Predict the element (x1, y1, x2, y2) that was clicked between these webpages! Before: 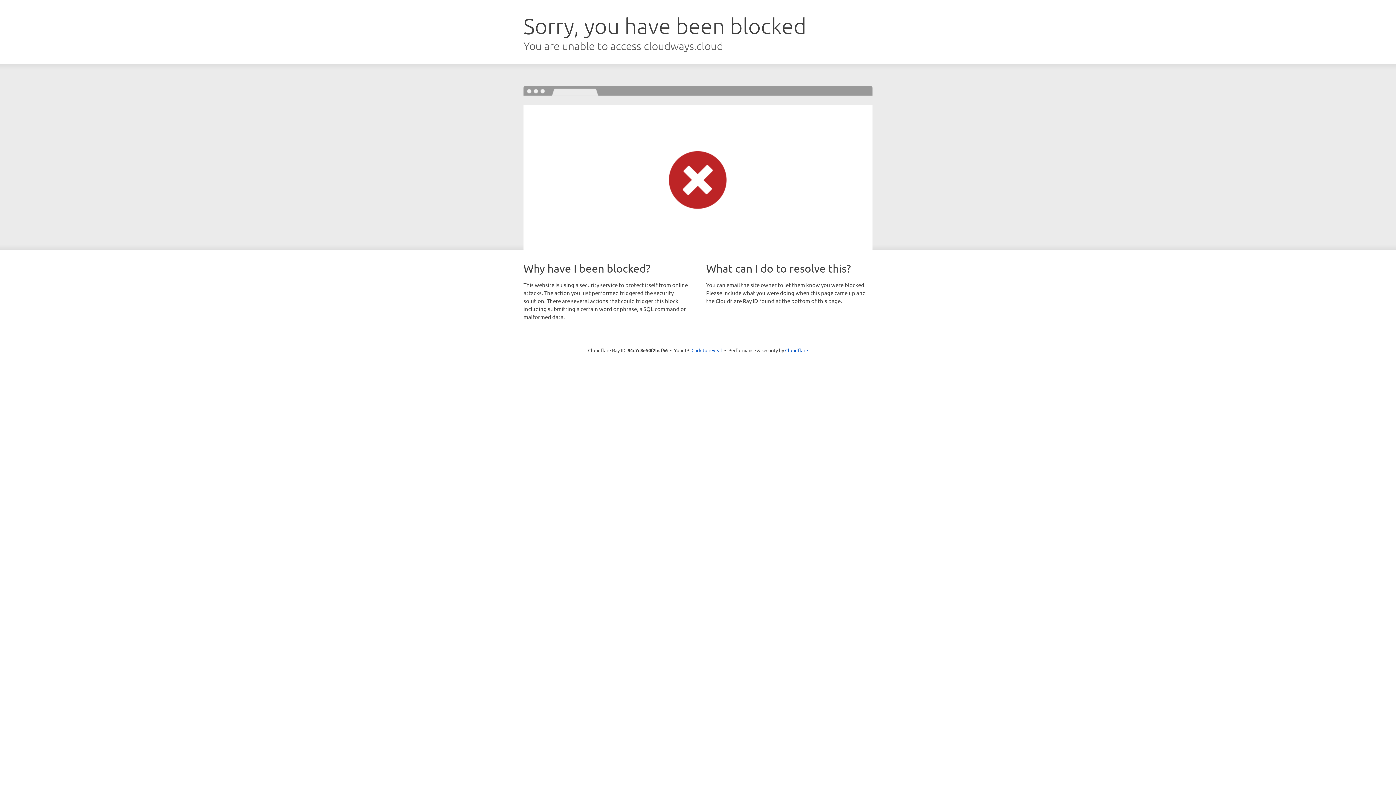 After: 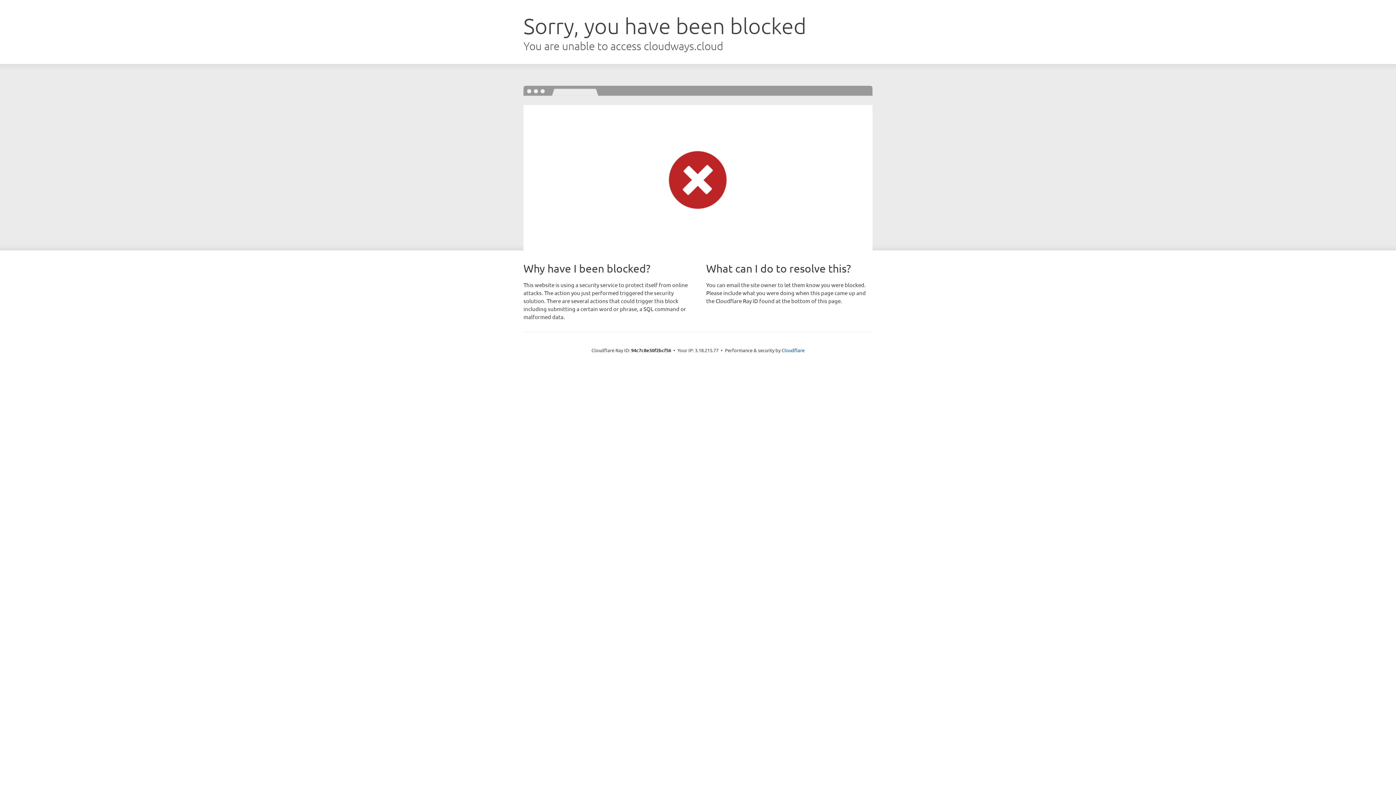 Action: bbox: (691, 346, 722, 353) label: Click to reveal